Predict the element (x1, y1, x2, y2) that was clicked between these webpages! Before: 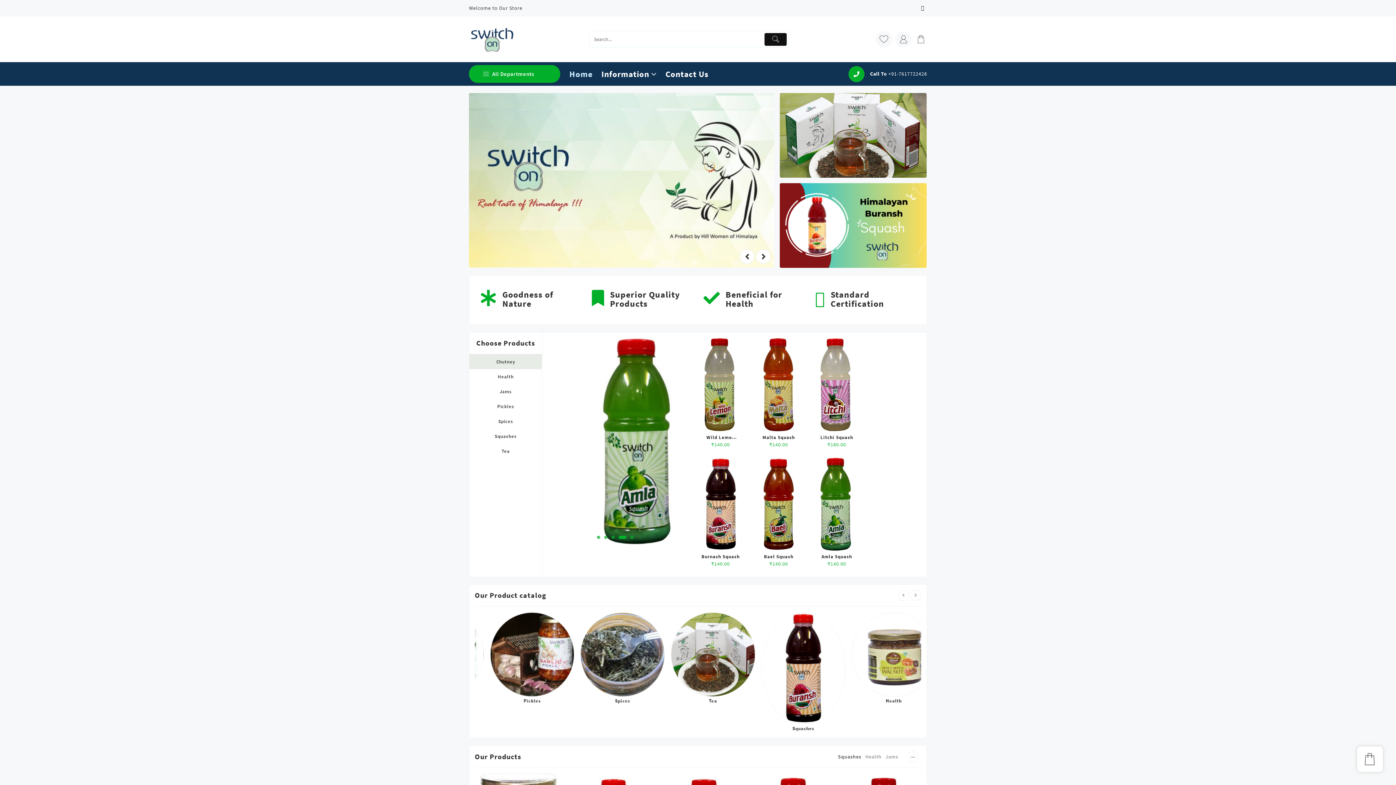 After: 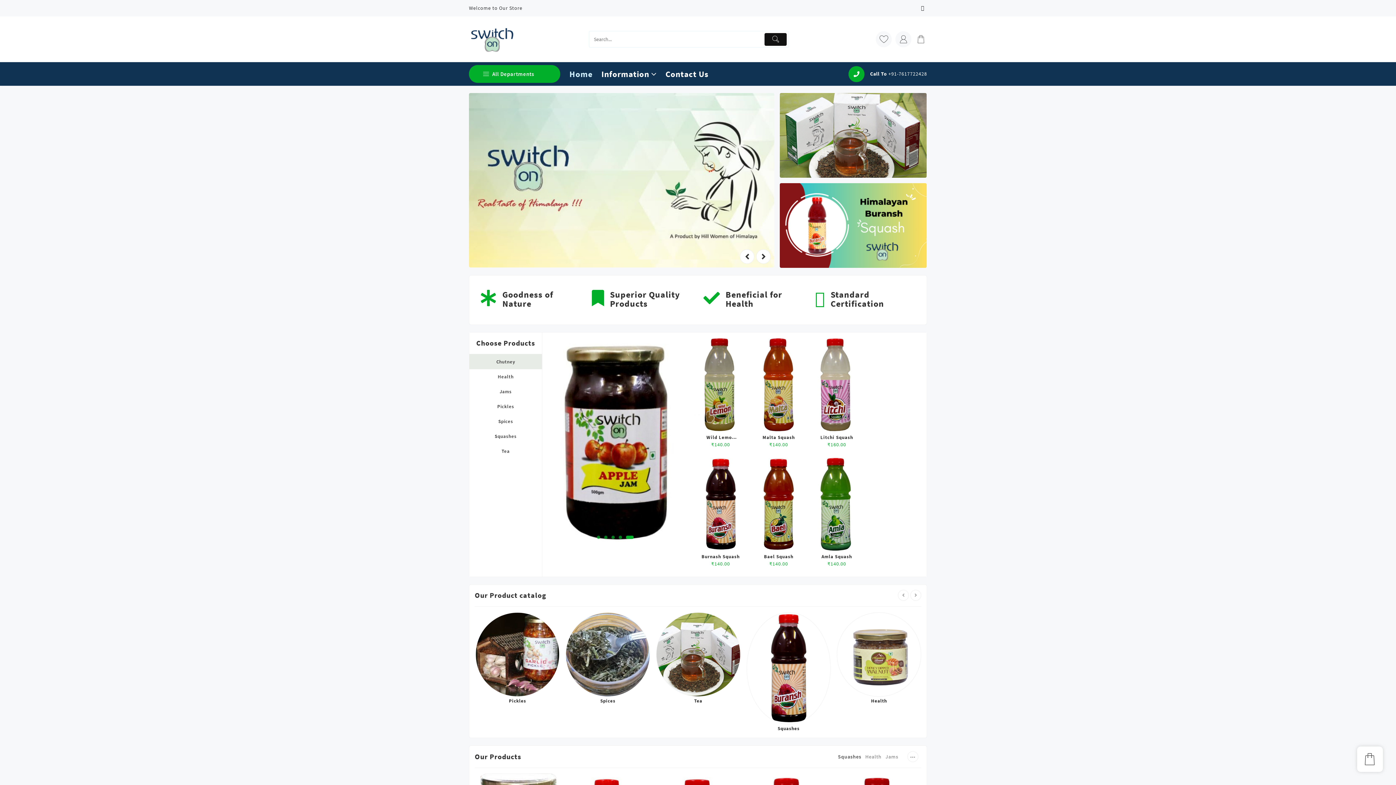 Action: bbox: (596, 536, 604, 539)